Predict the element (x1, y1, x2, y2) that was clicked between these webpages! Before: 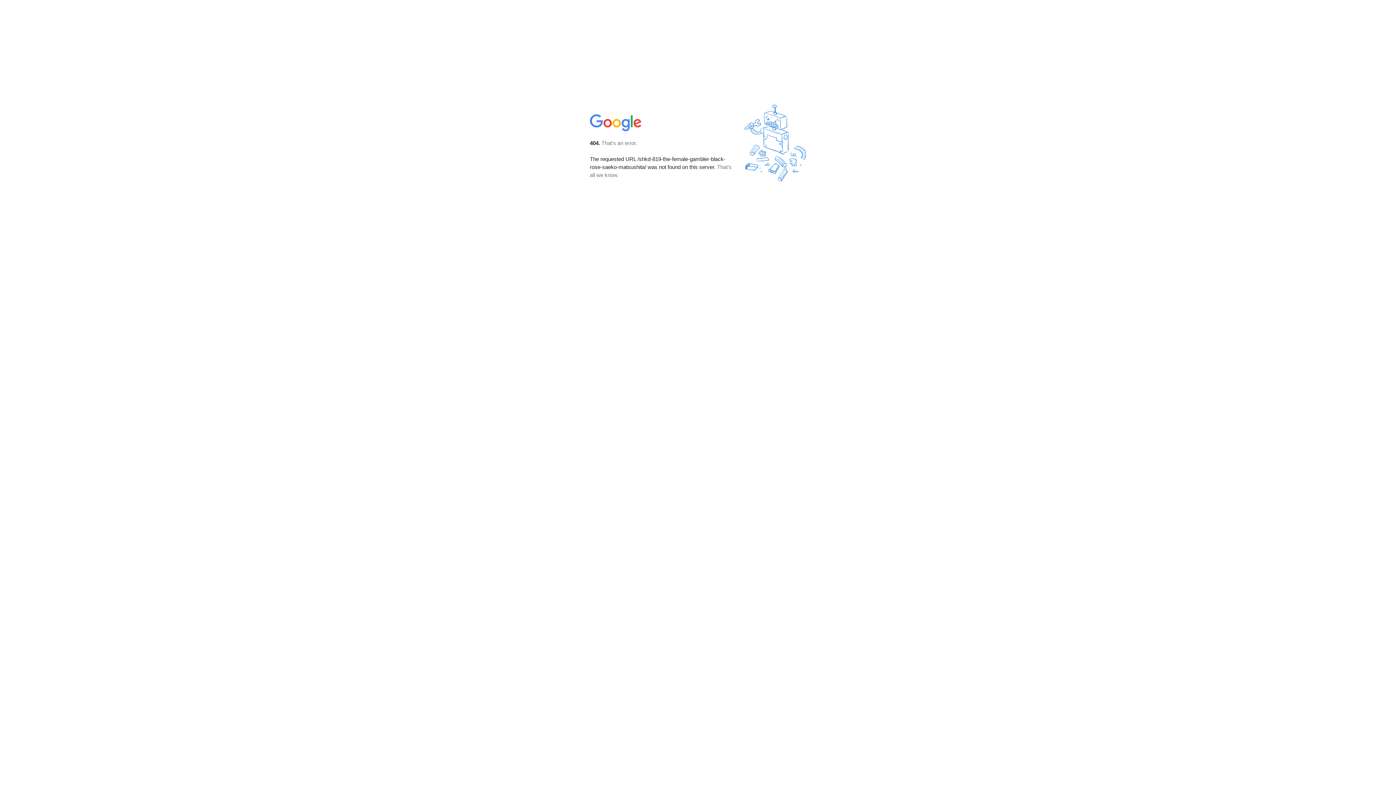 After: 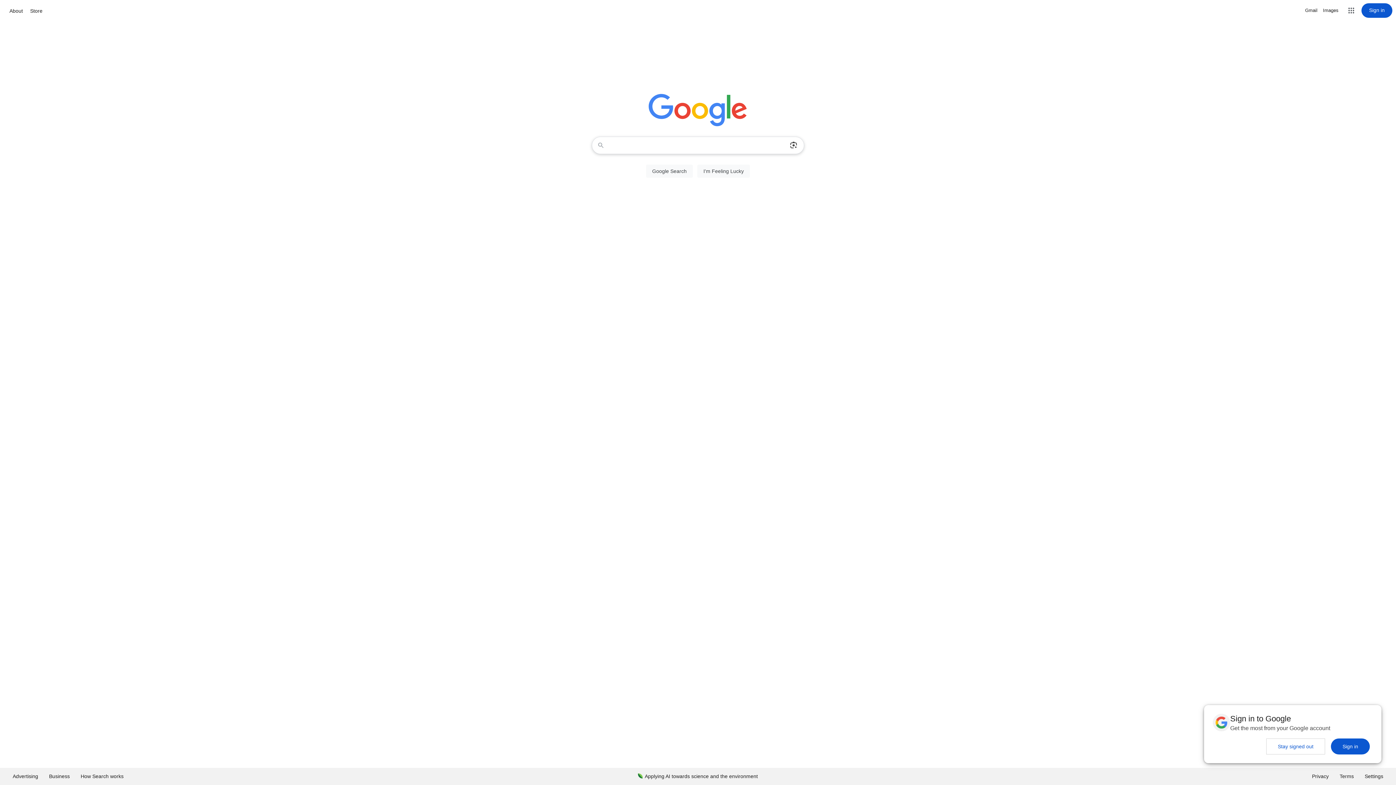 Action: bbox: (590, 127, 642, 134)